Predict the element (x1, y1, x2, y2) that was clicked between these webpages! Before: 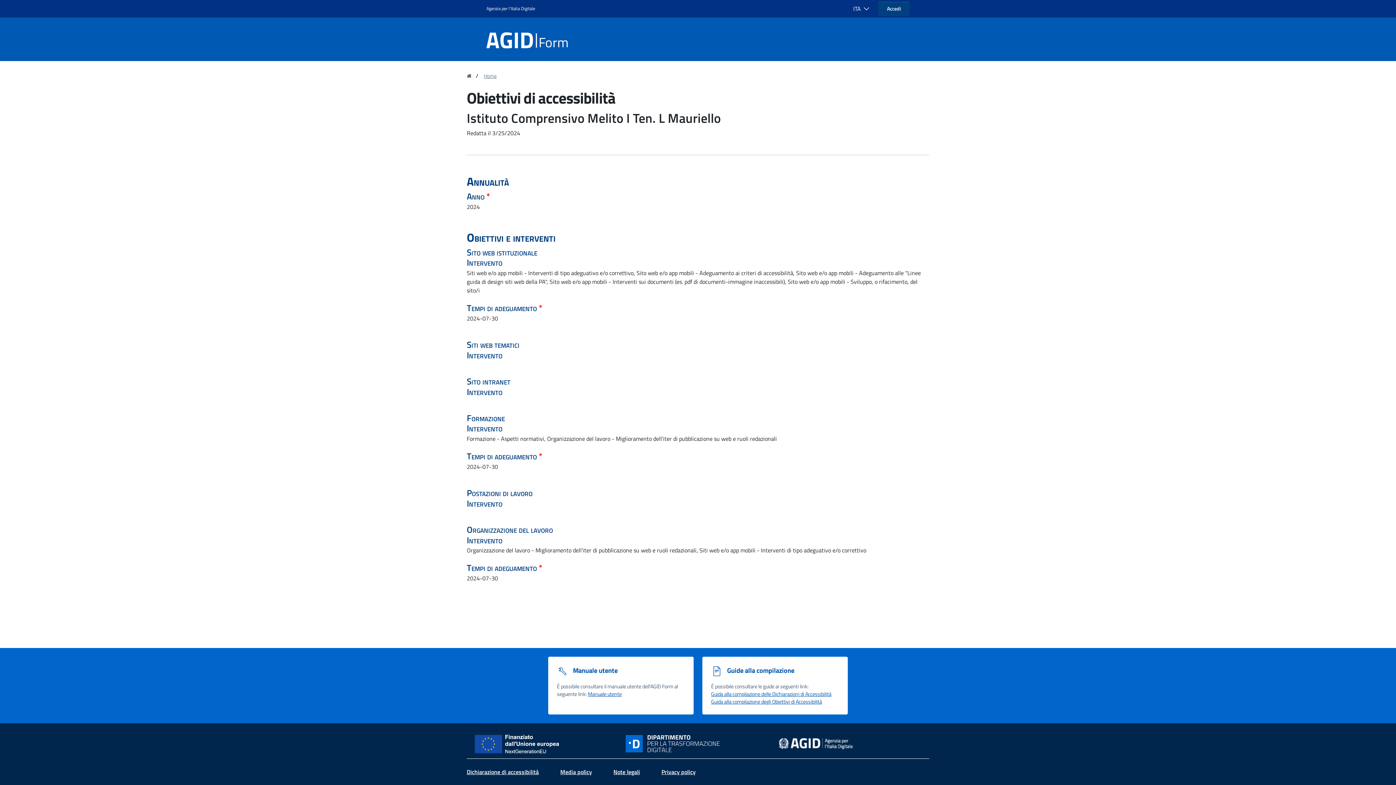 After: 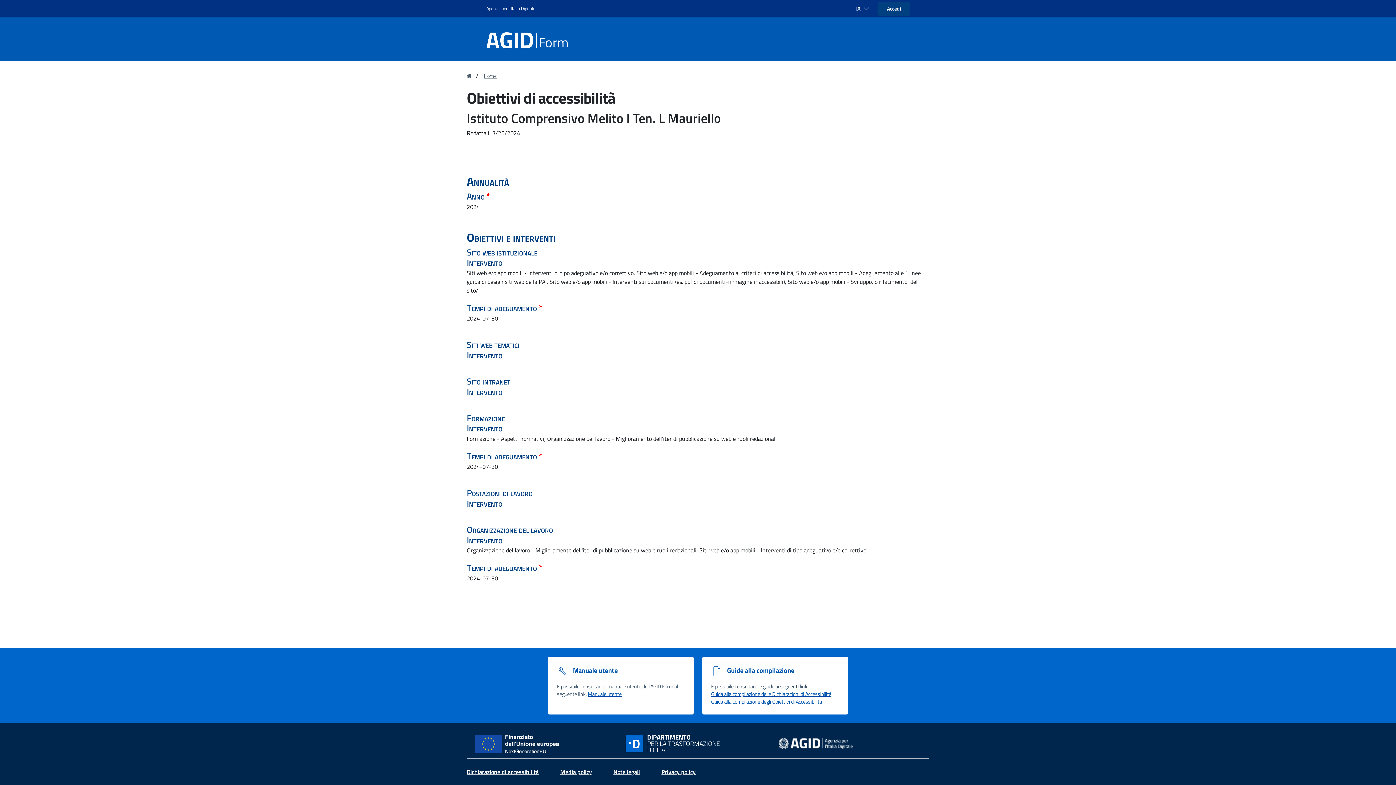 Action: bbox: (466, 768, 538, 776) label: Dichiarazione di accessibilità